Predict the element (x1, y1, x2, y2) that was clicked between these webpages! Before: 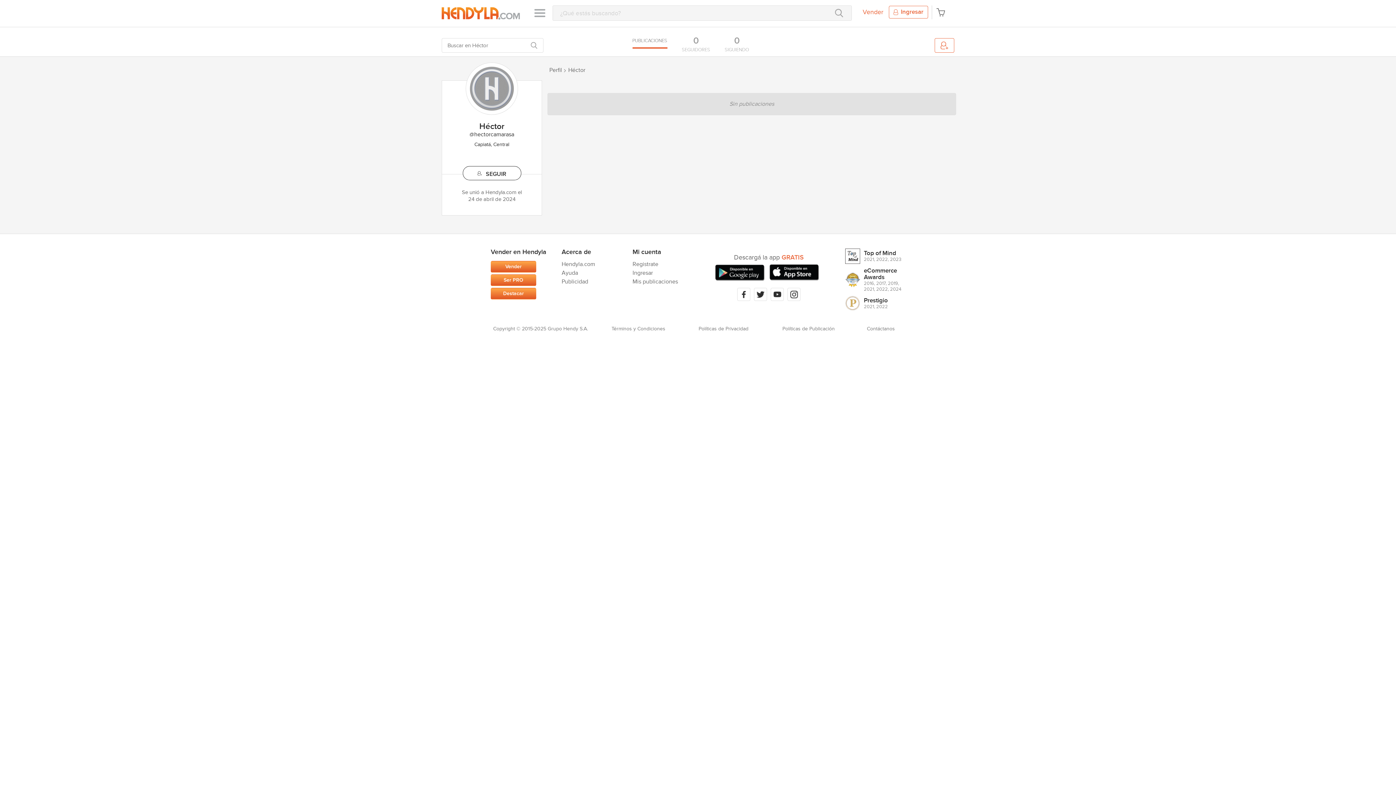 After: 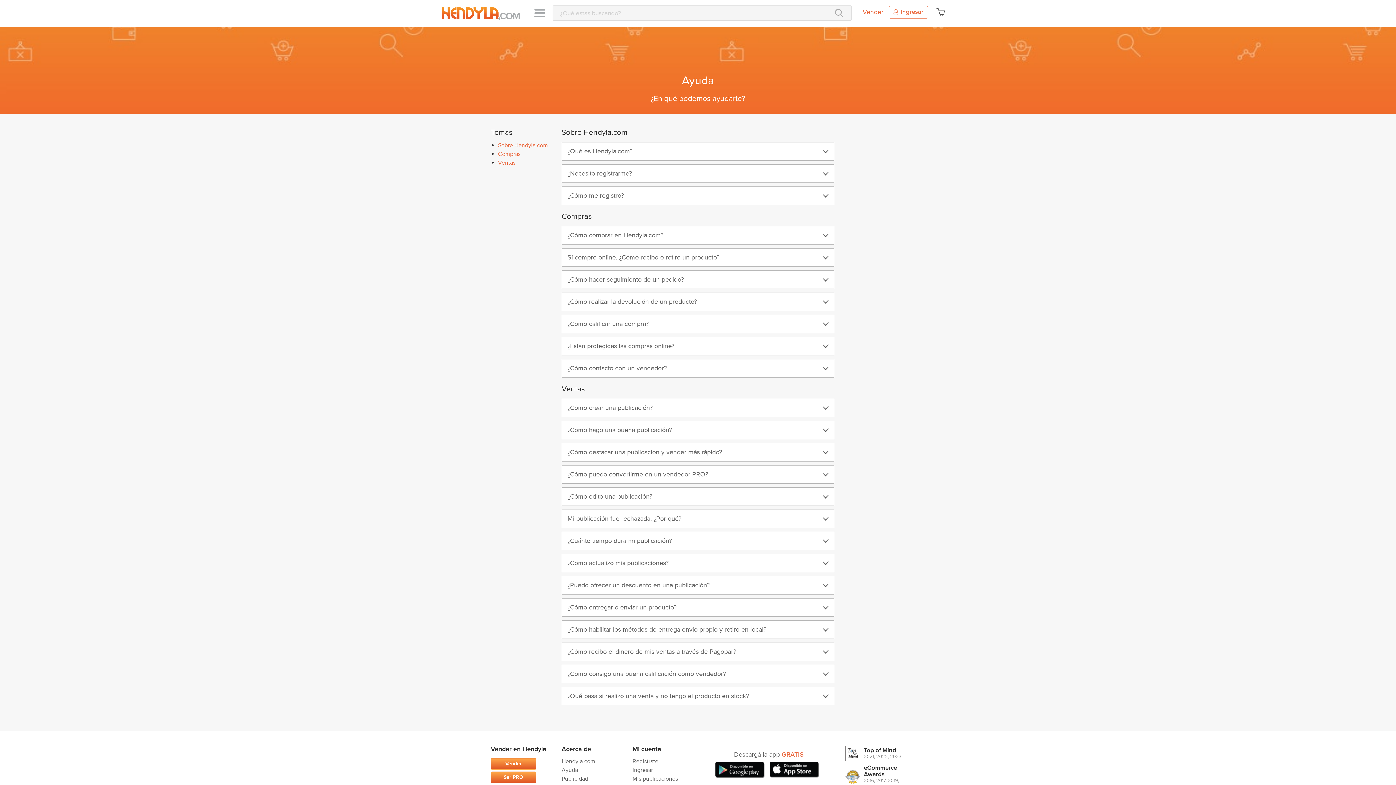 Action: label: Ayuda bbox: (561, 269, 578, 276)